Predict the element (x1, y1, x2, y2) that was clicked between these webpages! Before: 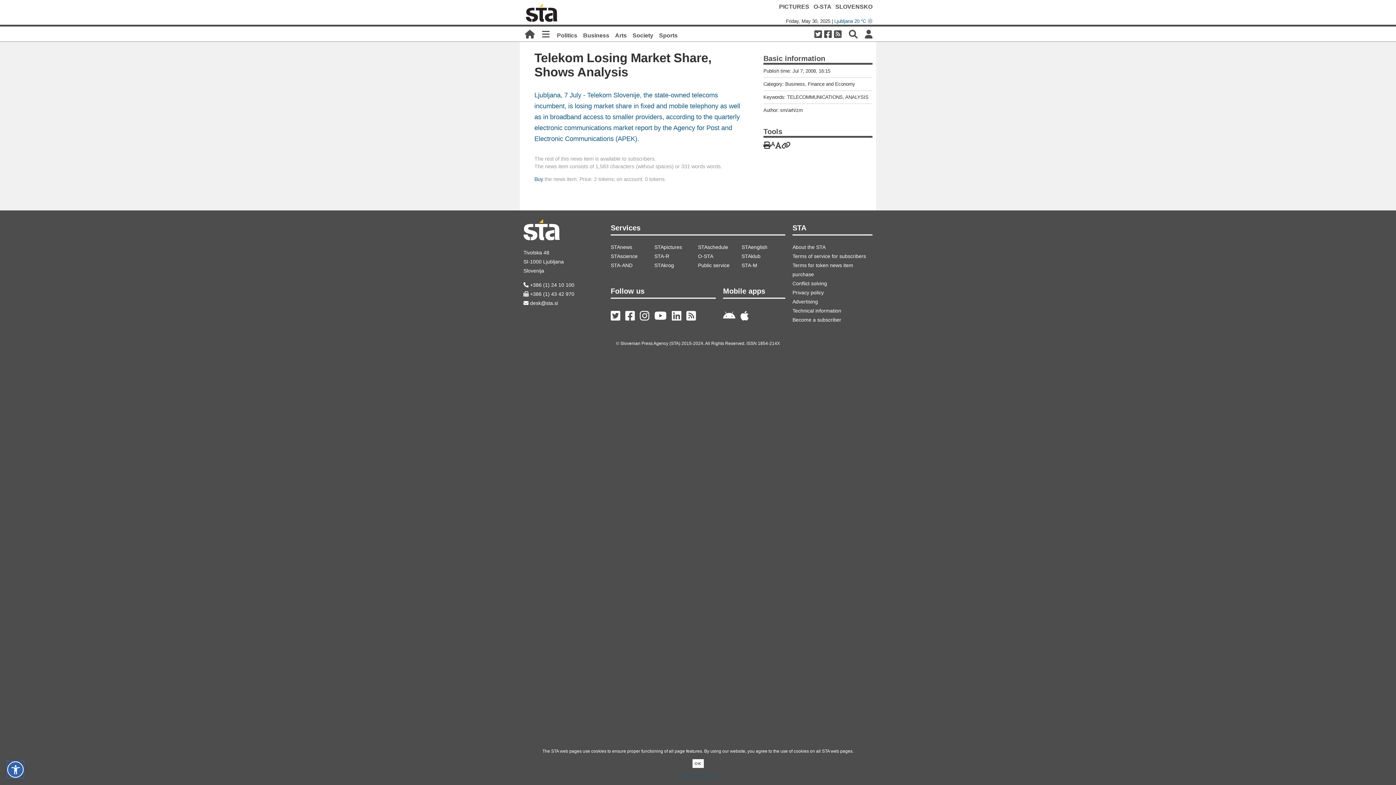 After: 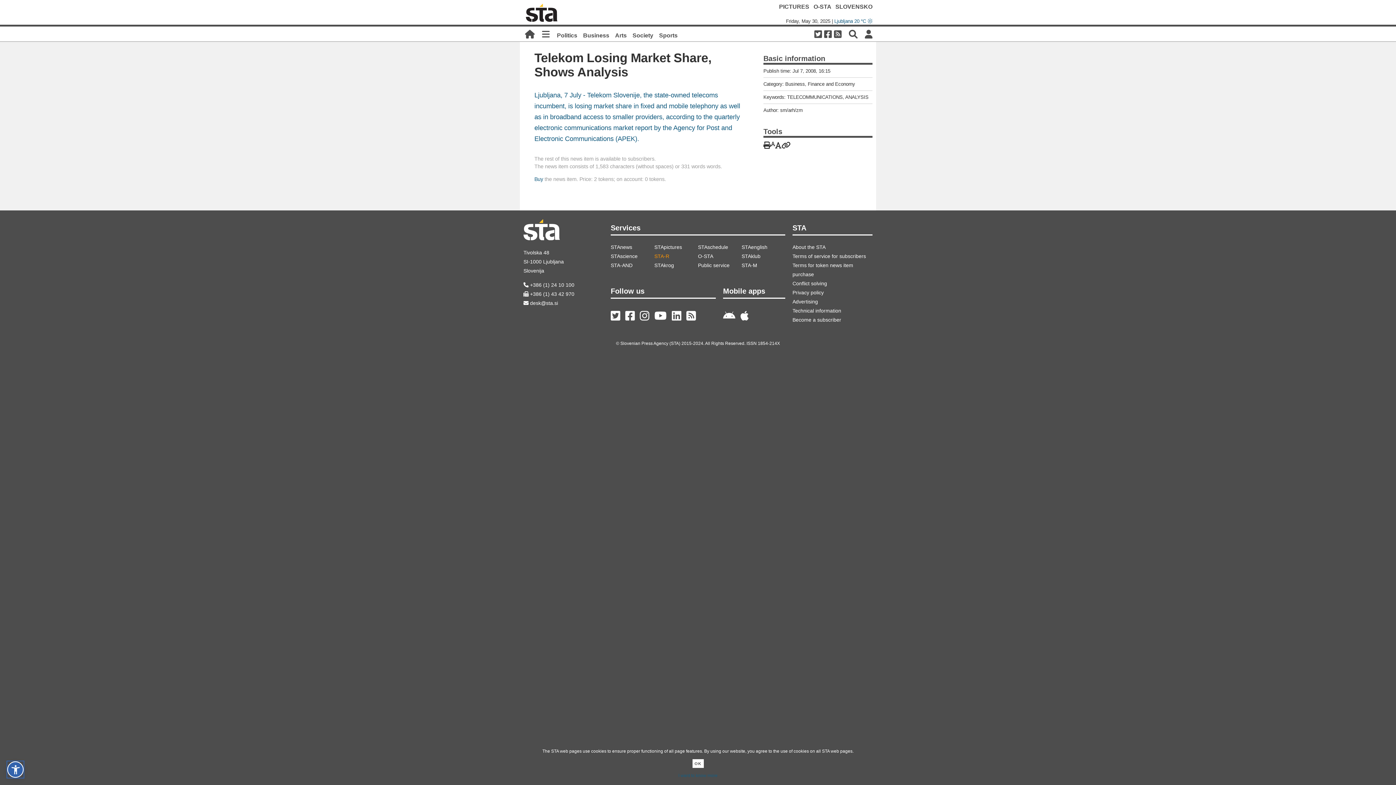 Action: bbox: (654, 251, 698, 261) label: STA-R